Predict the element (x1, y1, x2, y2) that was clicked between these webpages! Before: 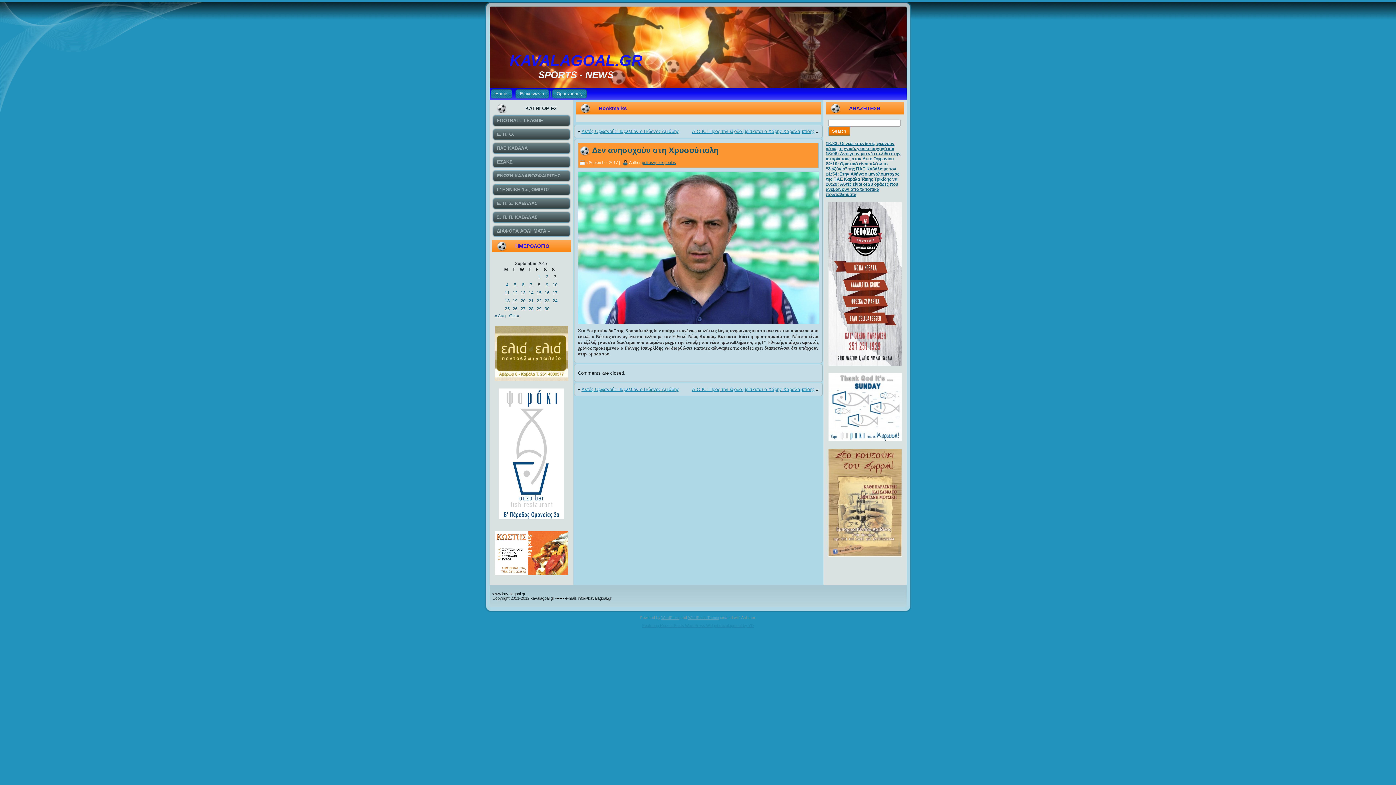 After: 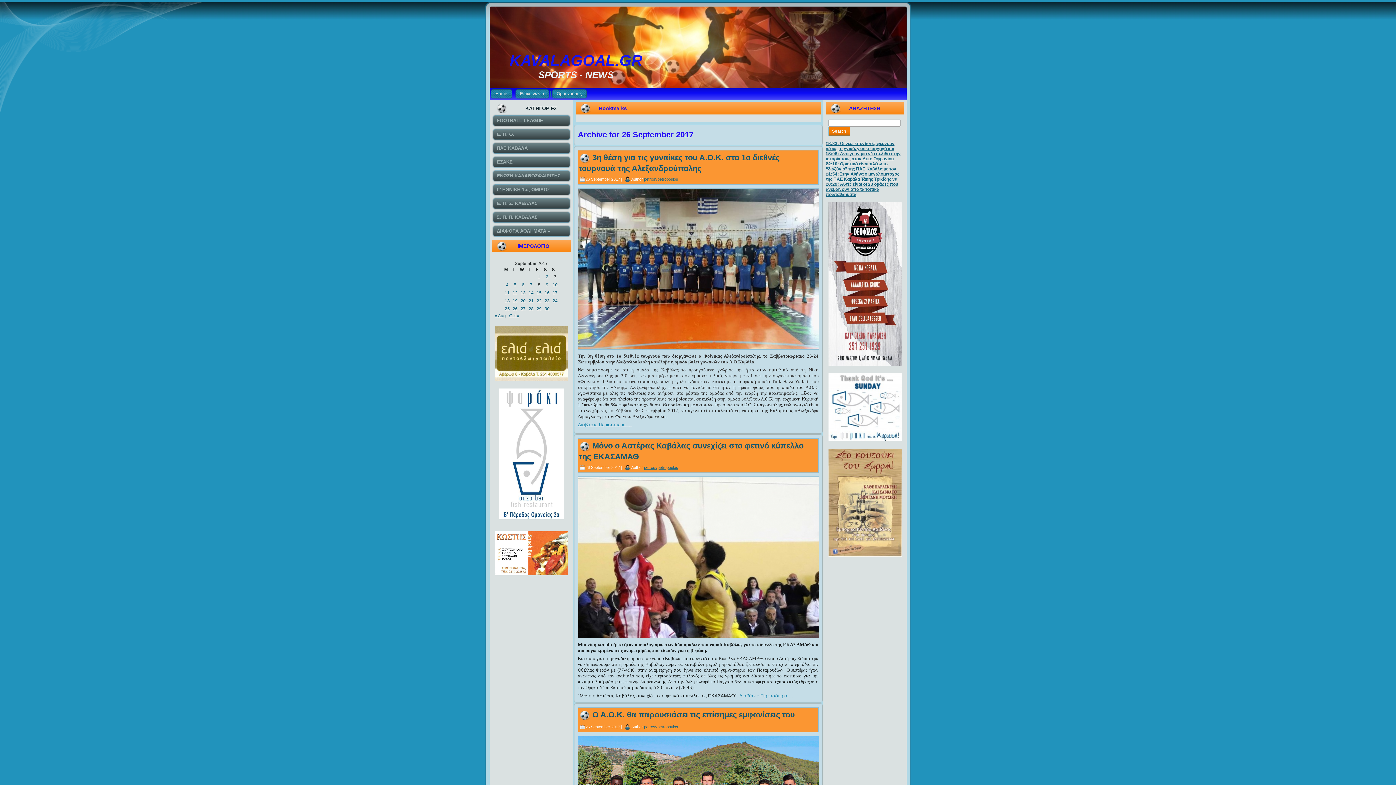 Action: bbox: (511, 306, 518, 311) label: Posts published on September 26, 2017